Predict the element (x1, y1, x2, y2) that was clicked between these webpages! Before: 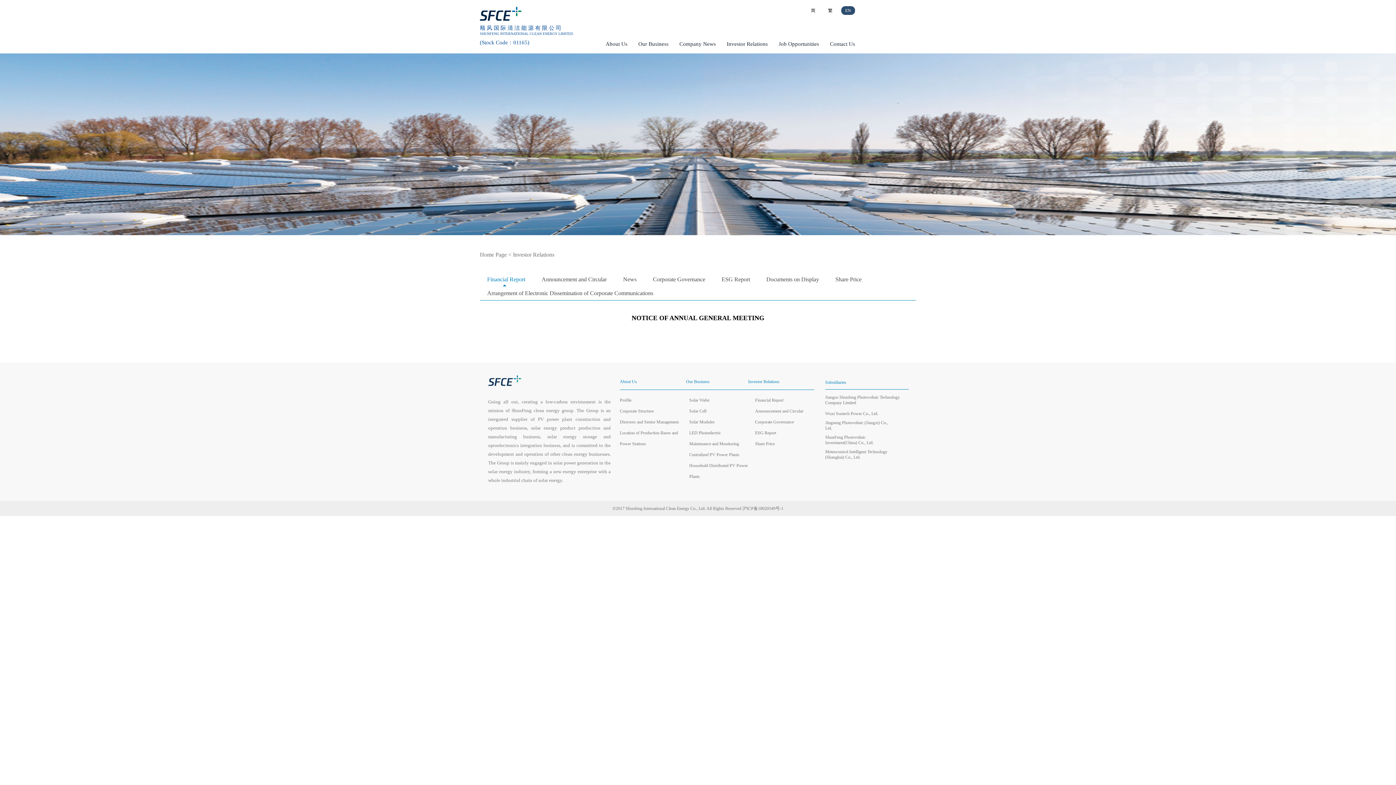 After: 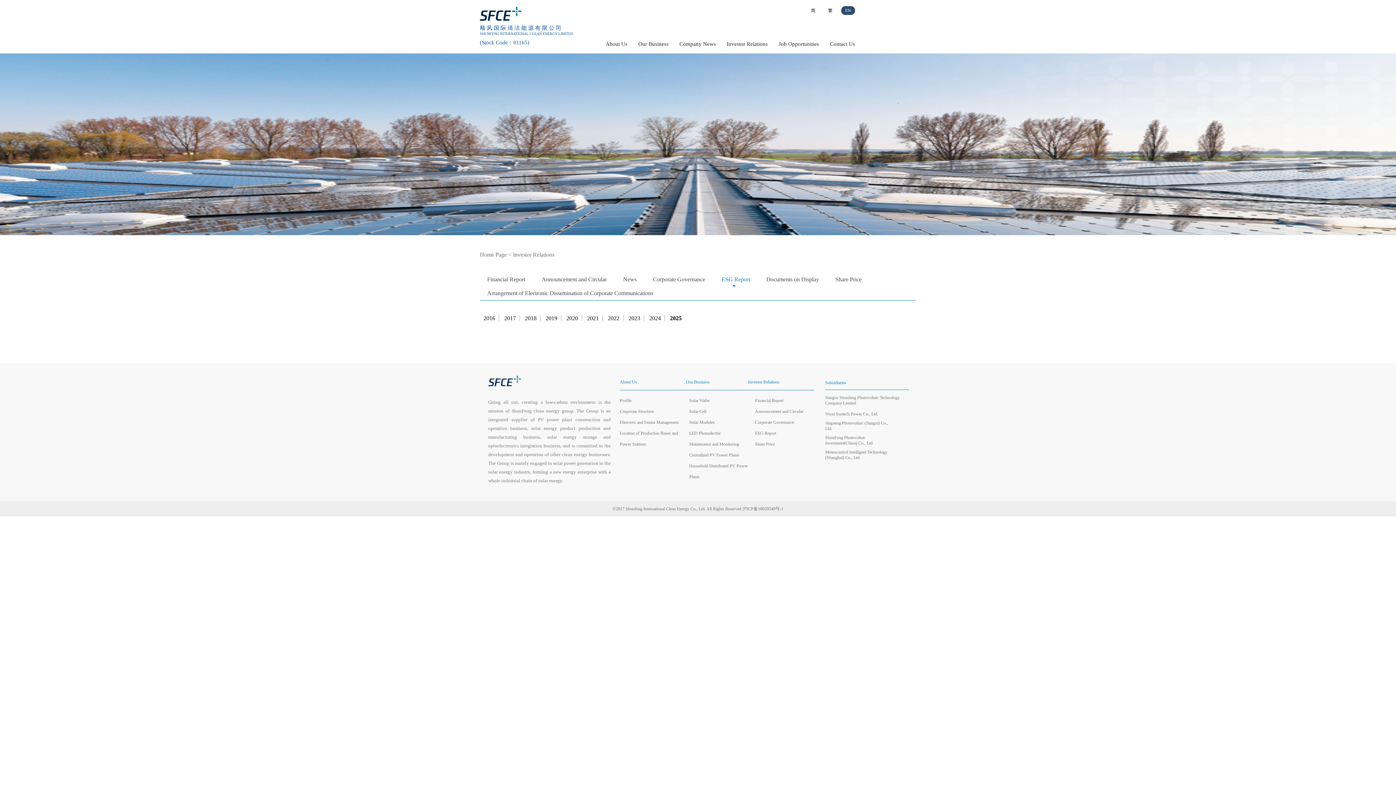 Action: label: ESG Report bbox: (721, 276, 750, 282)